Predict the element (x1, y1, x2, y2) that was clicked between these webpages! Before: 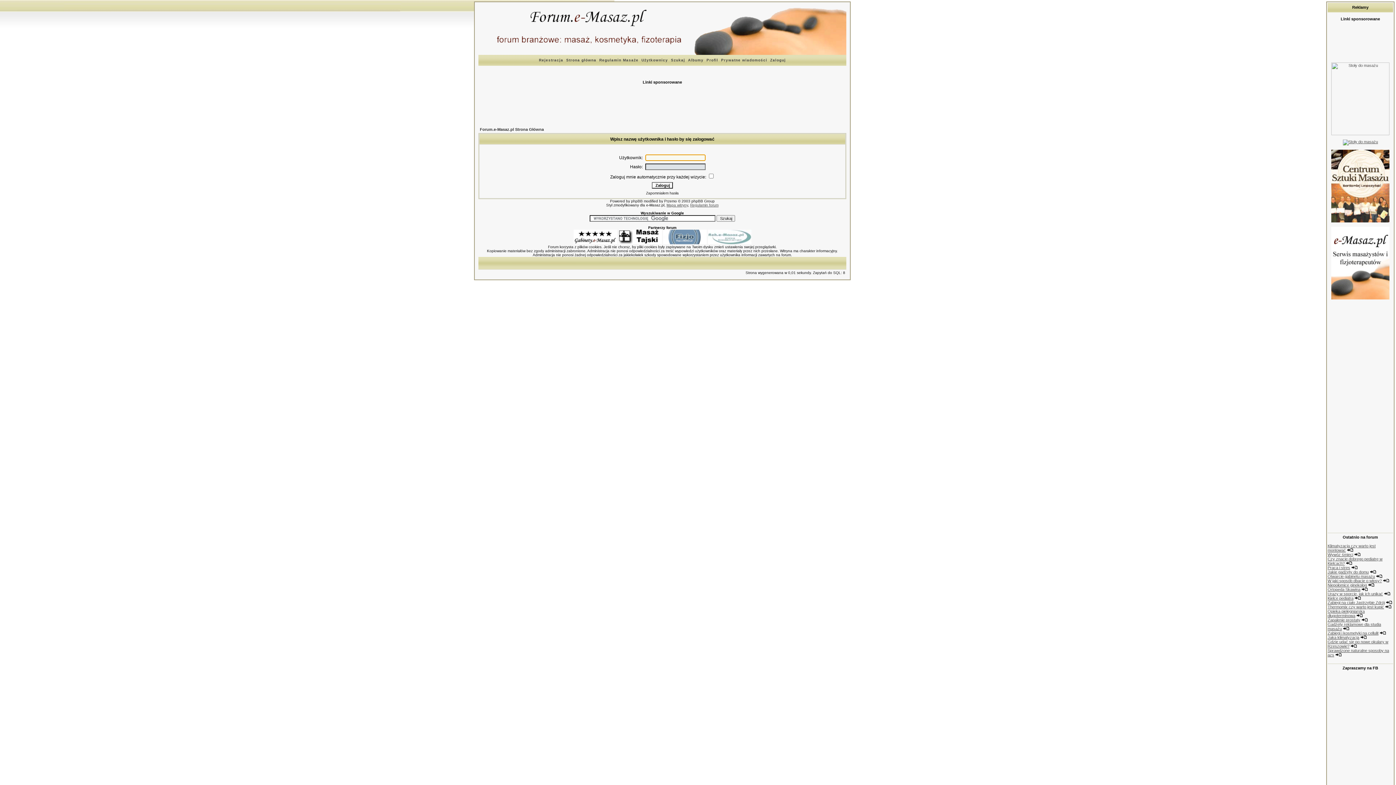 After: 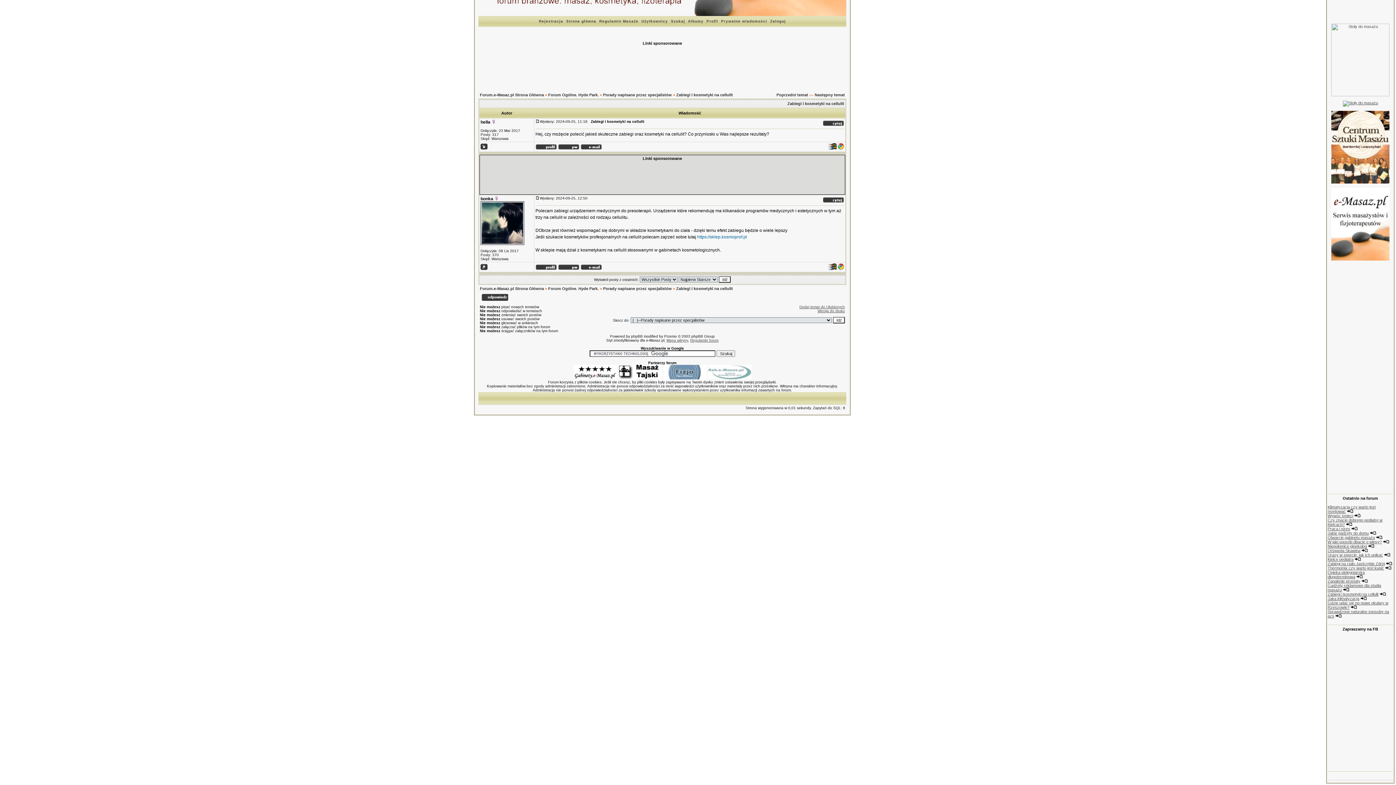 Action: bbox: (1380, 631, 1386, 635)